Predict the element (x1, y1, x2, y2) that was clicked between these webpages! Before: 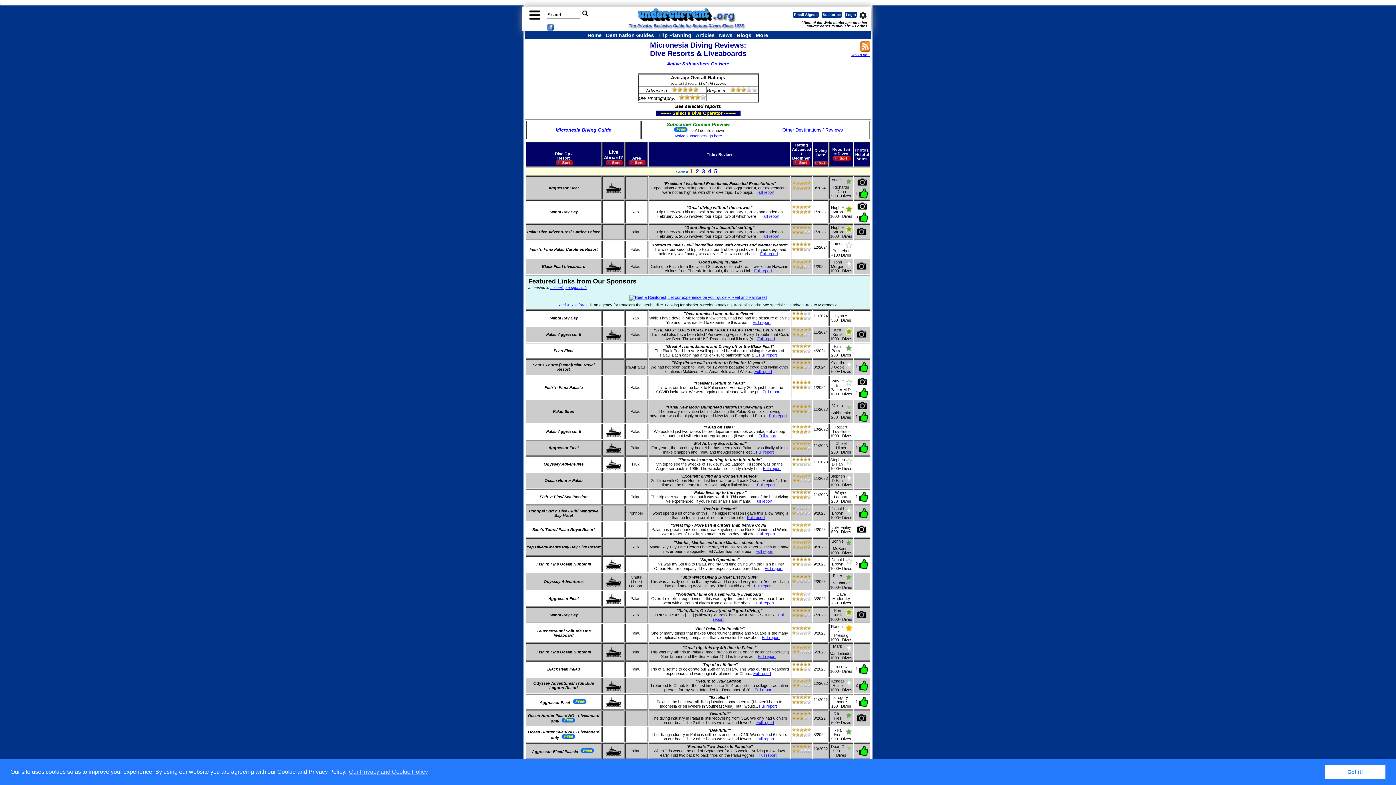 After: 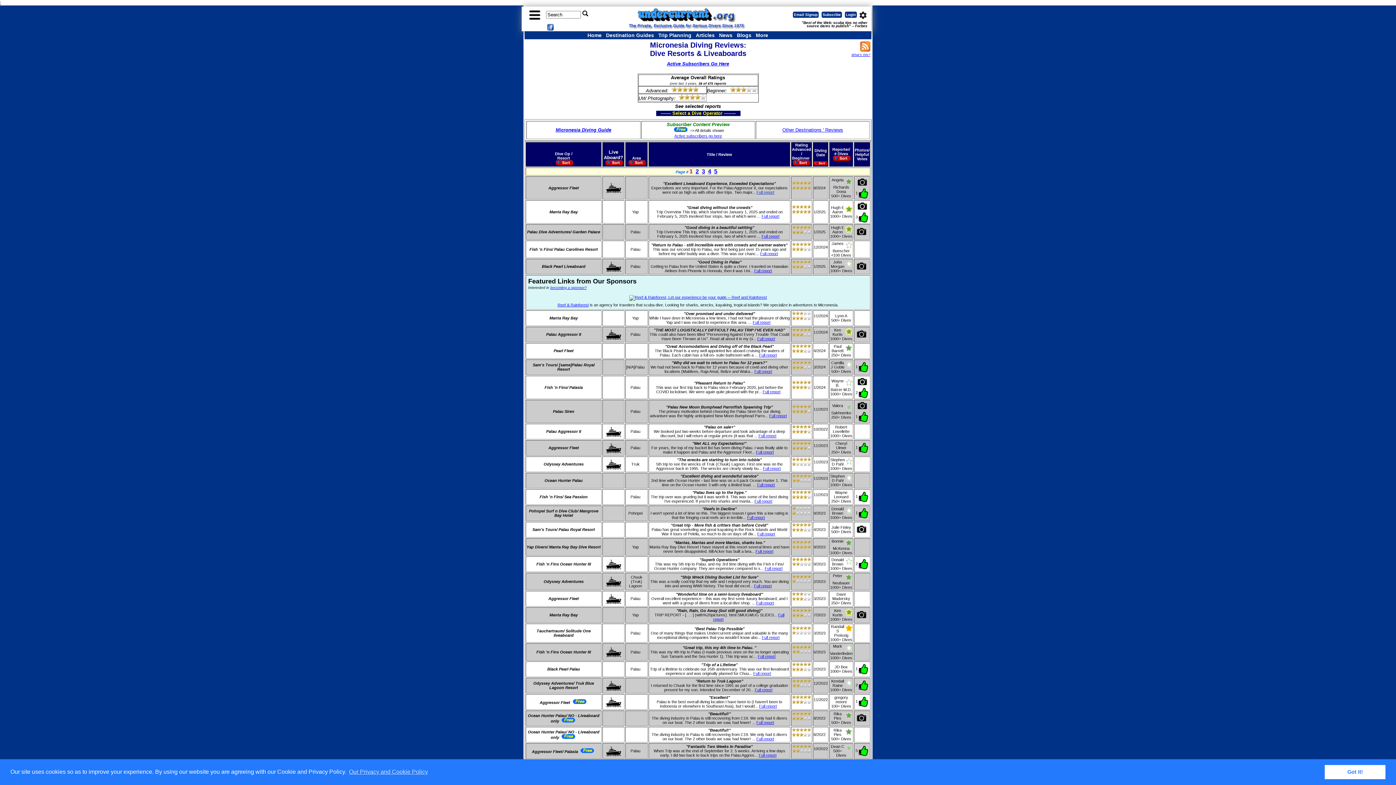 Action: bbox: (756, 190, 774, 194) label: Full report